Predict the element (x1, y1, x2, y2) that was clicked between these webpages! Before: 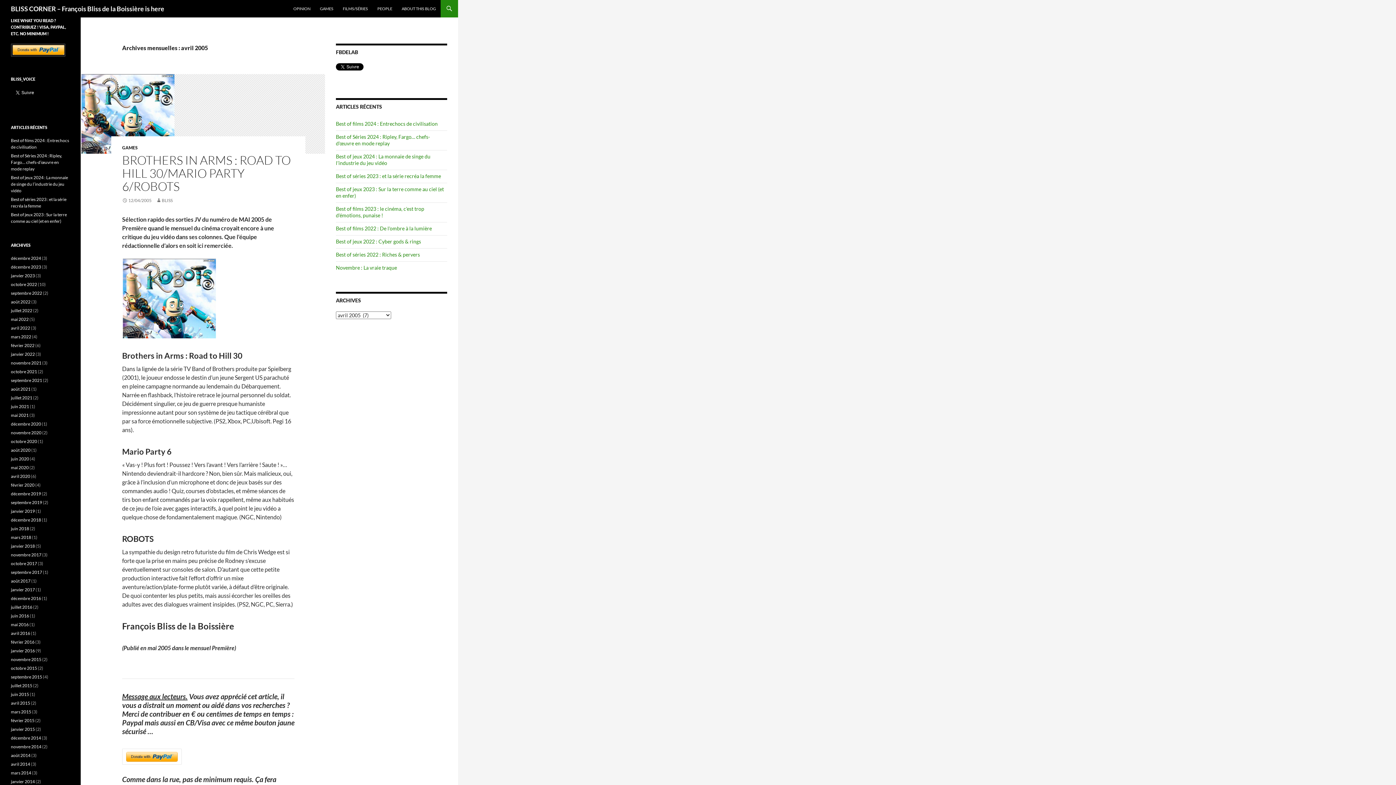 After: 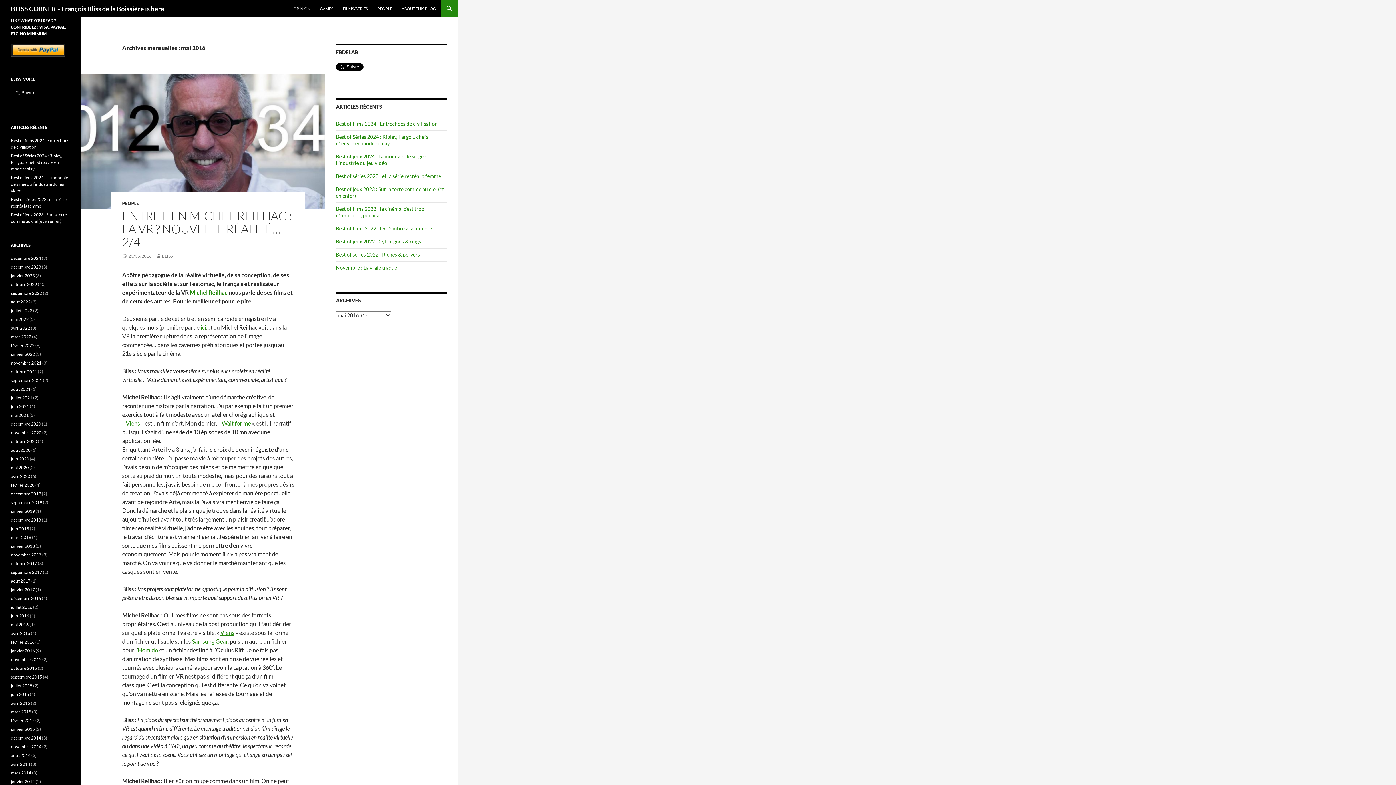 Action: label: mai 2016 bbox: (10, 622, 28, 627)